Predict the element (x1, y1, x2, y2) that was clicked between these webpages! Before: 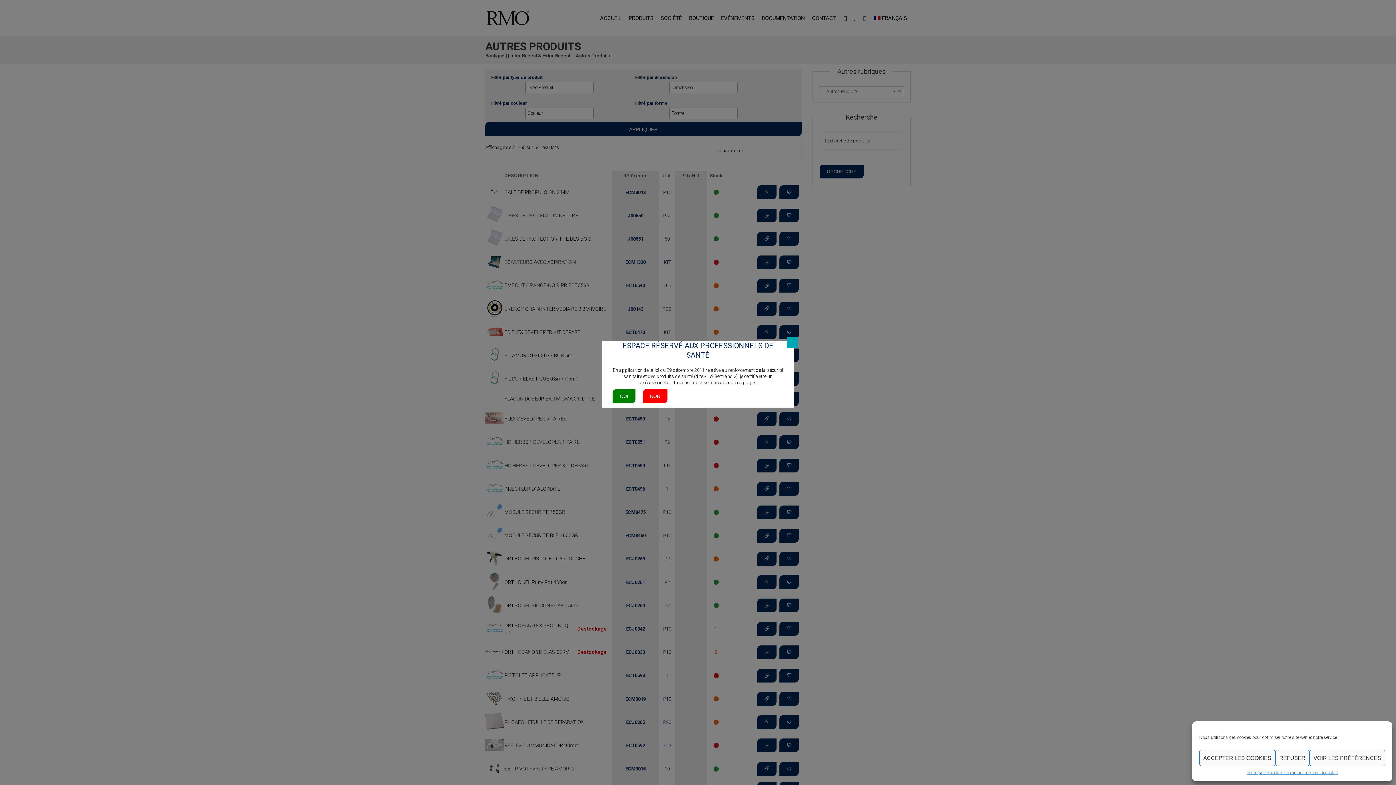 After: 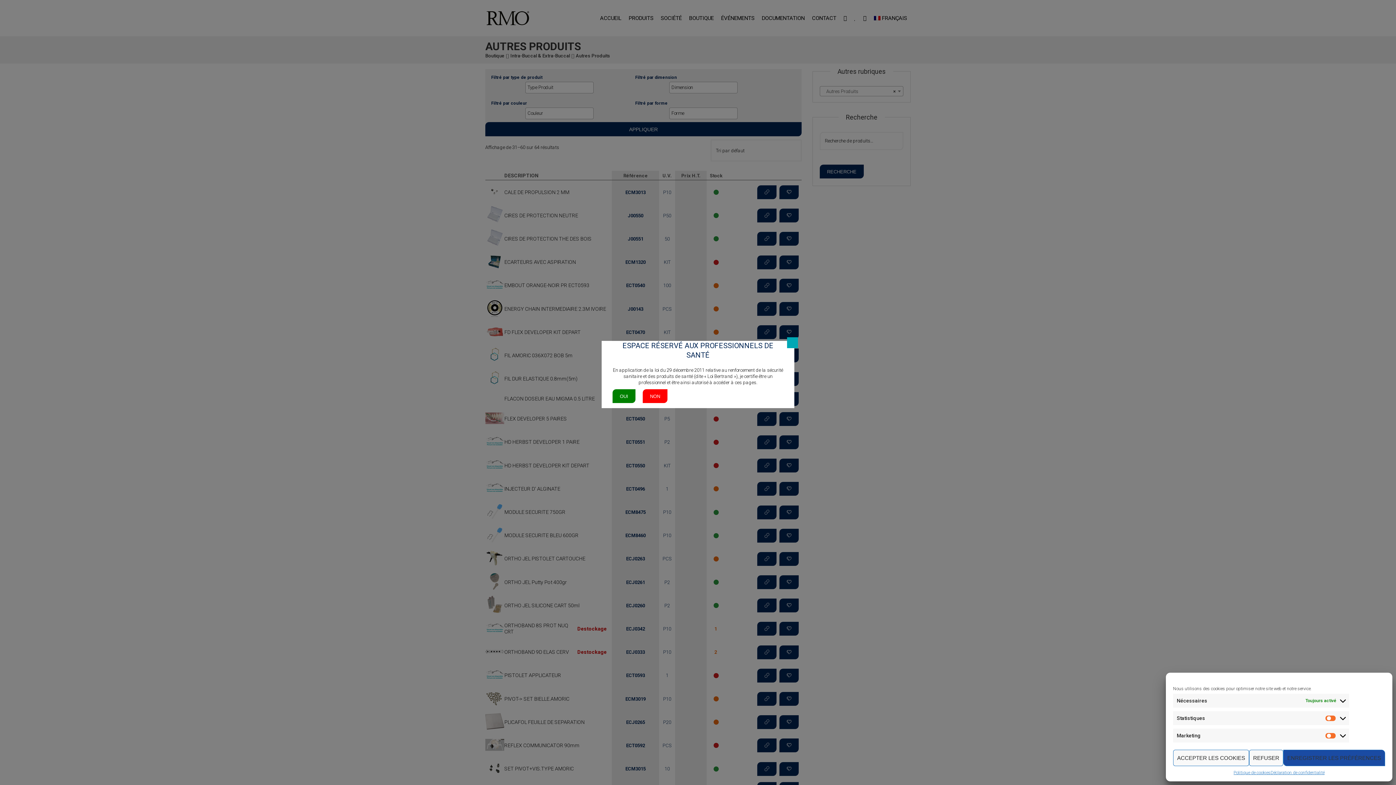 Action: label: VOIR LES PRÉFÉRENCES bbox: (1309, 750, 1385, 766)